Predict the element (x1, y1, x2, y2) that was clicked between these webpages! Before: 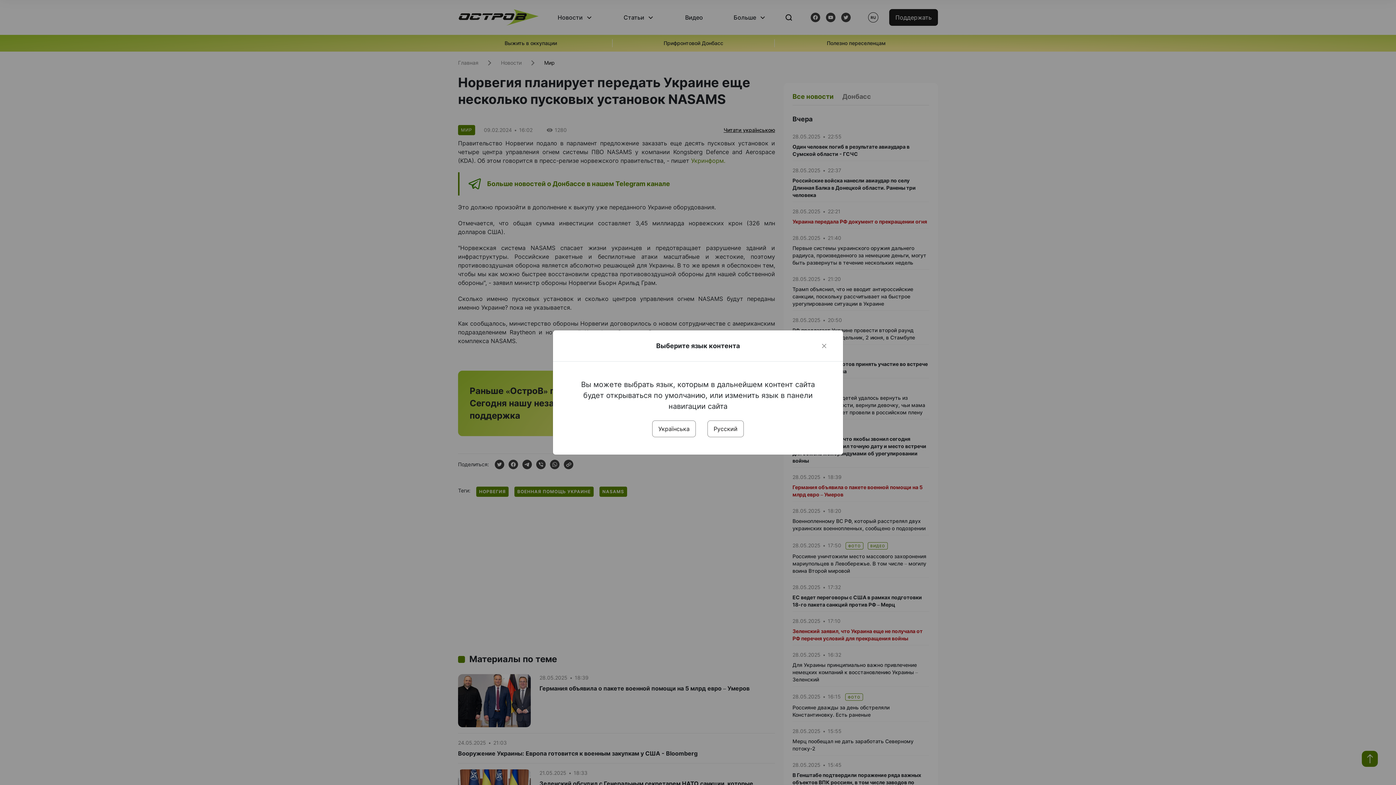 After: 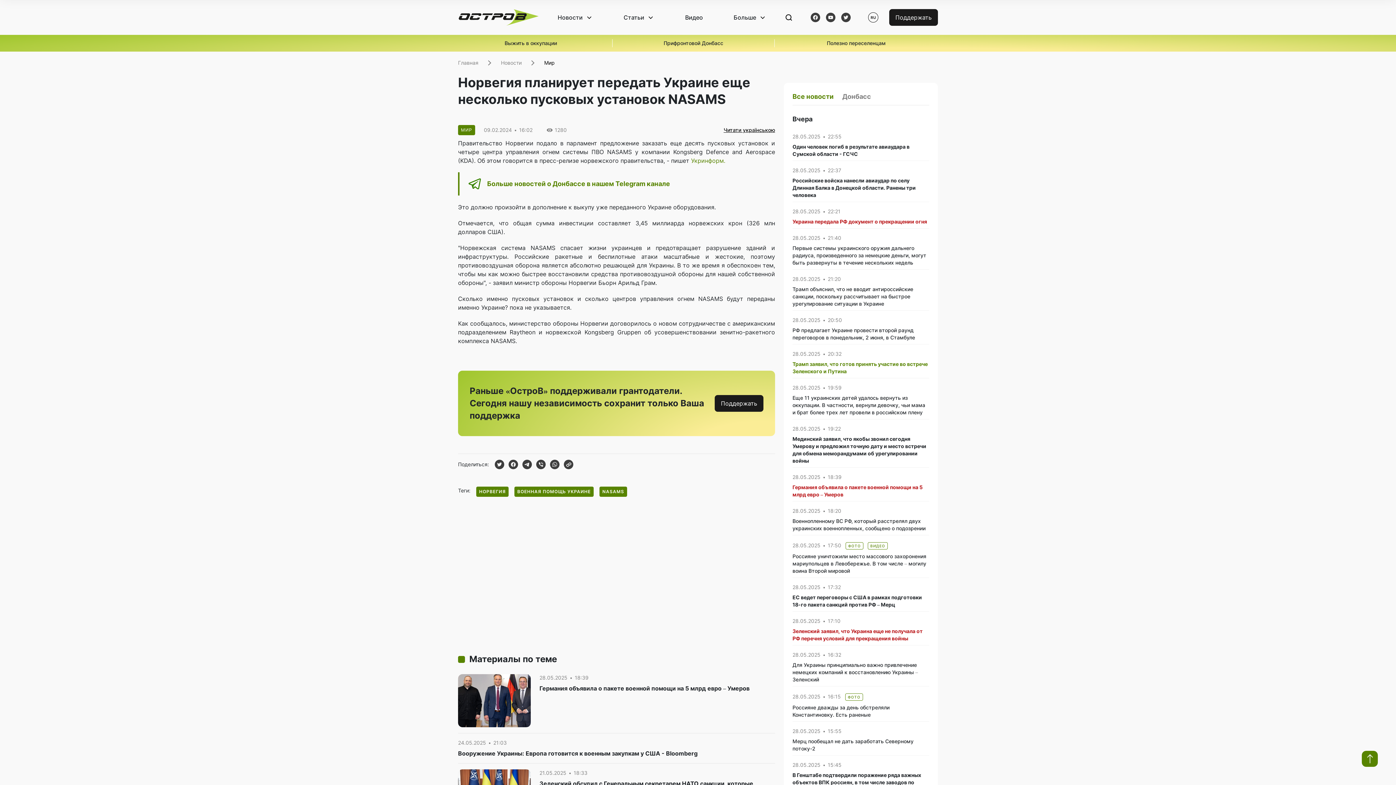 Action: label: Close bbox: (820, 341, 828, 350)